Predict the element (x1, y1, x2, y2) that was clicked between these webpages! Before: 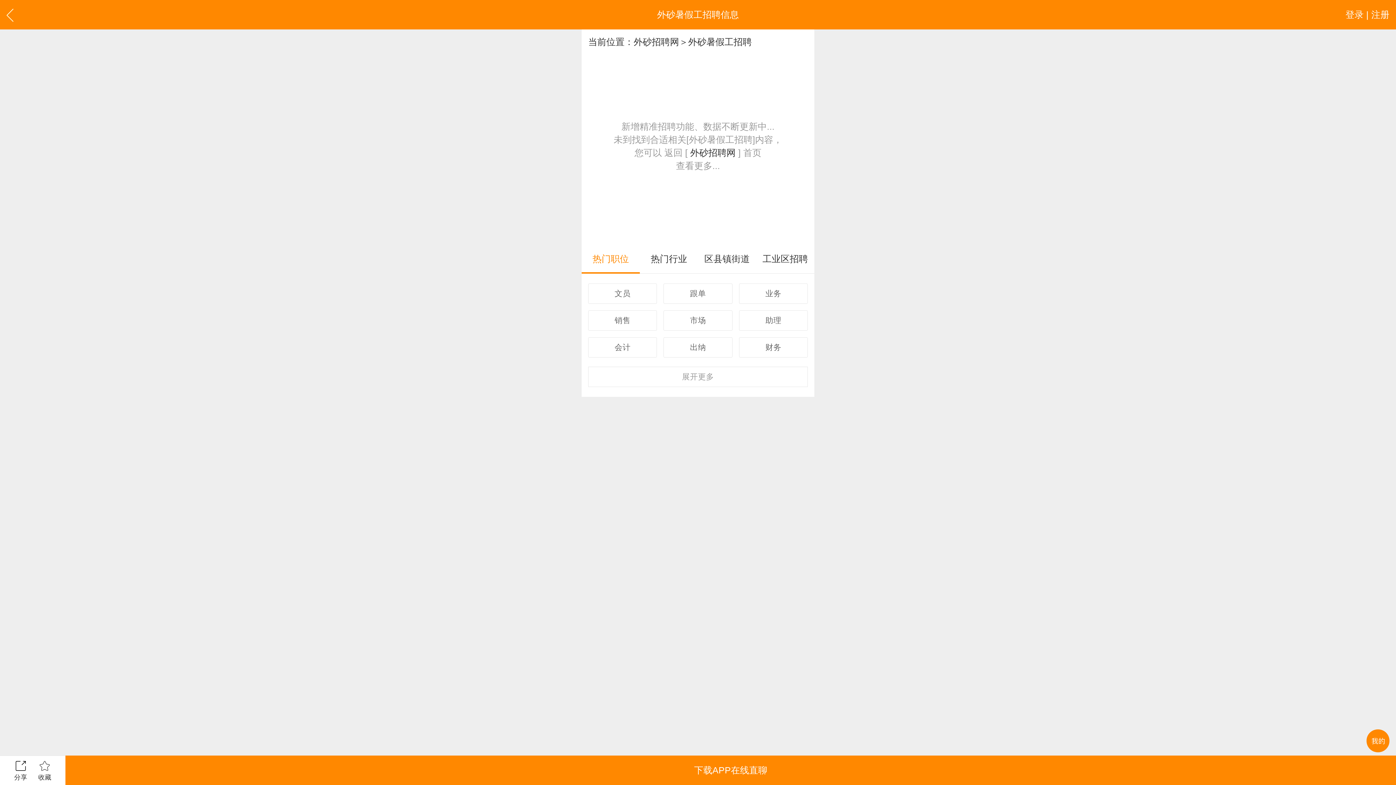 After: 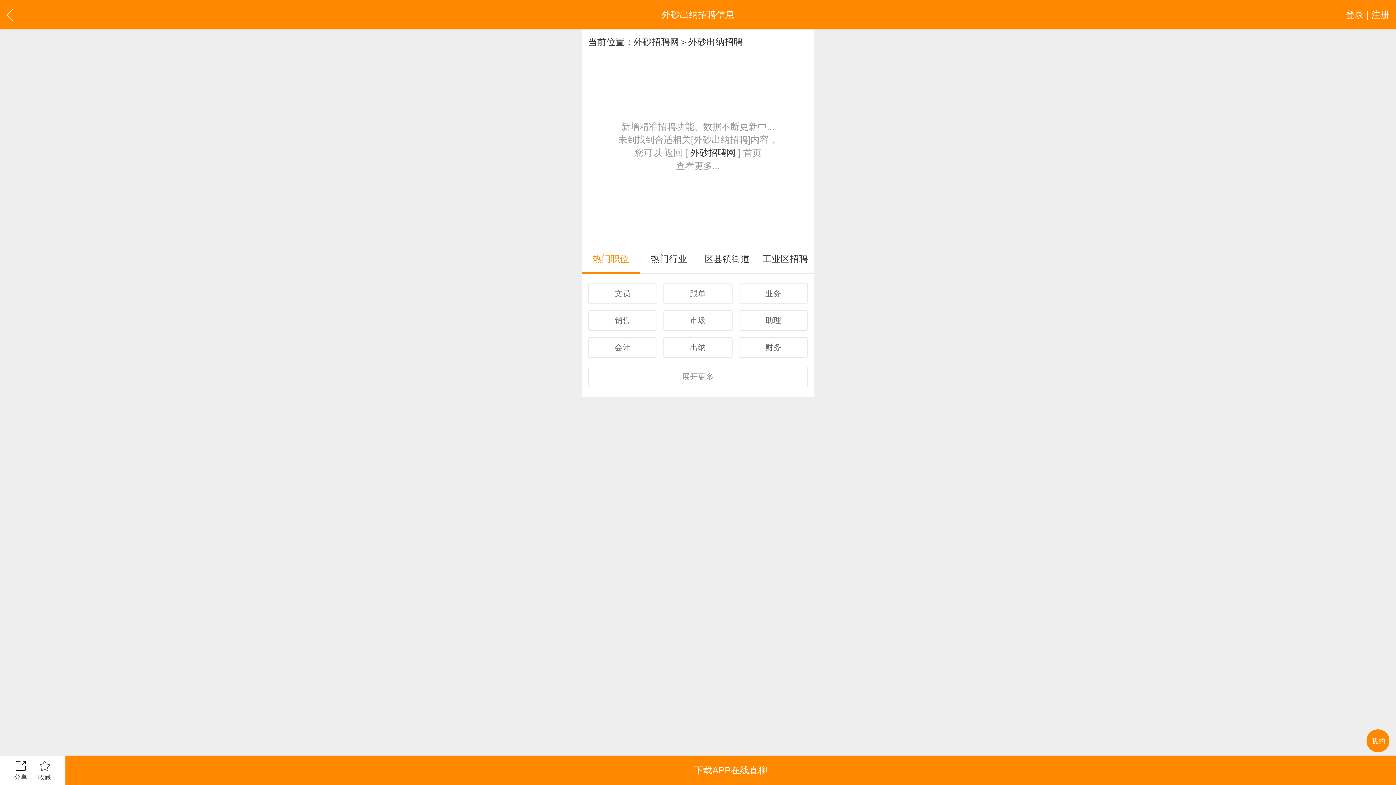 Action: bbox: (663, 337, 732, 357) label: 出纳